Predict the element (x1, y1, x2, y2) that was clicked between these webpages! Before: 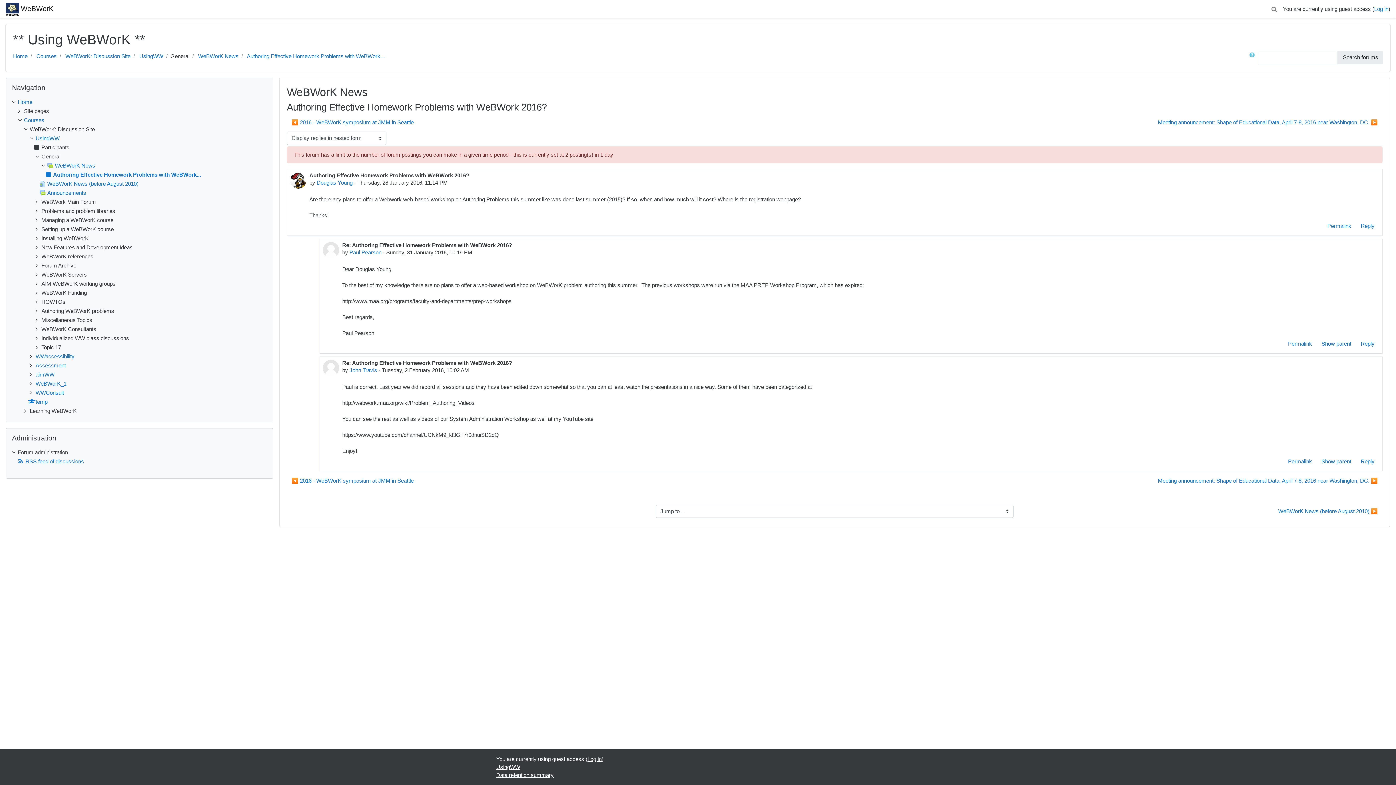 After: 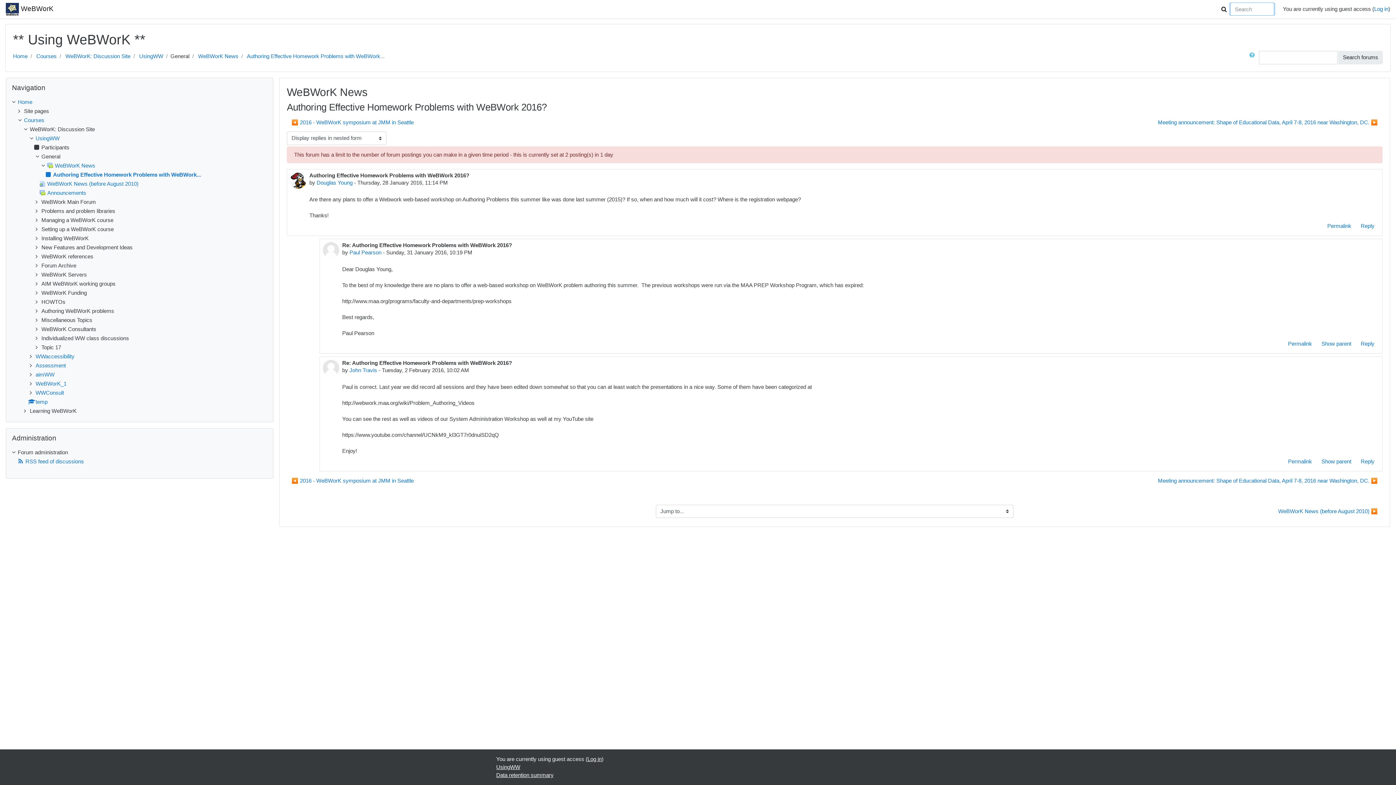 Action: bbox: (1271, 2, 1277, 13)